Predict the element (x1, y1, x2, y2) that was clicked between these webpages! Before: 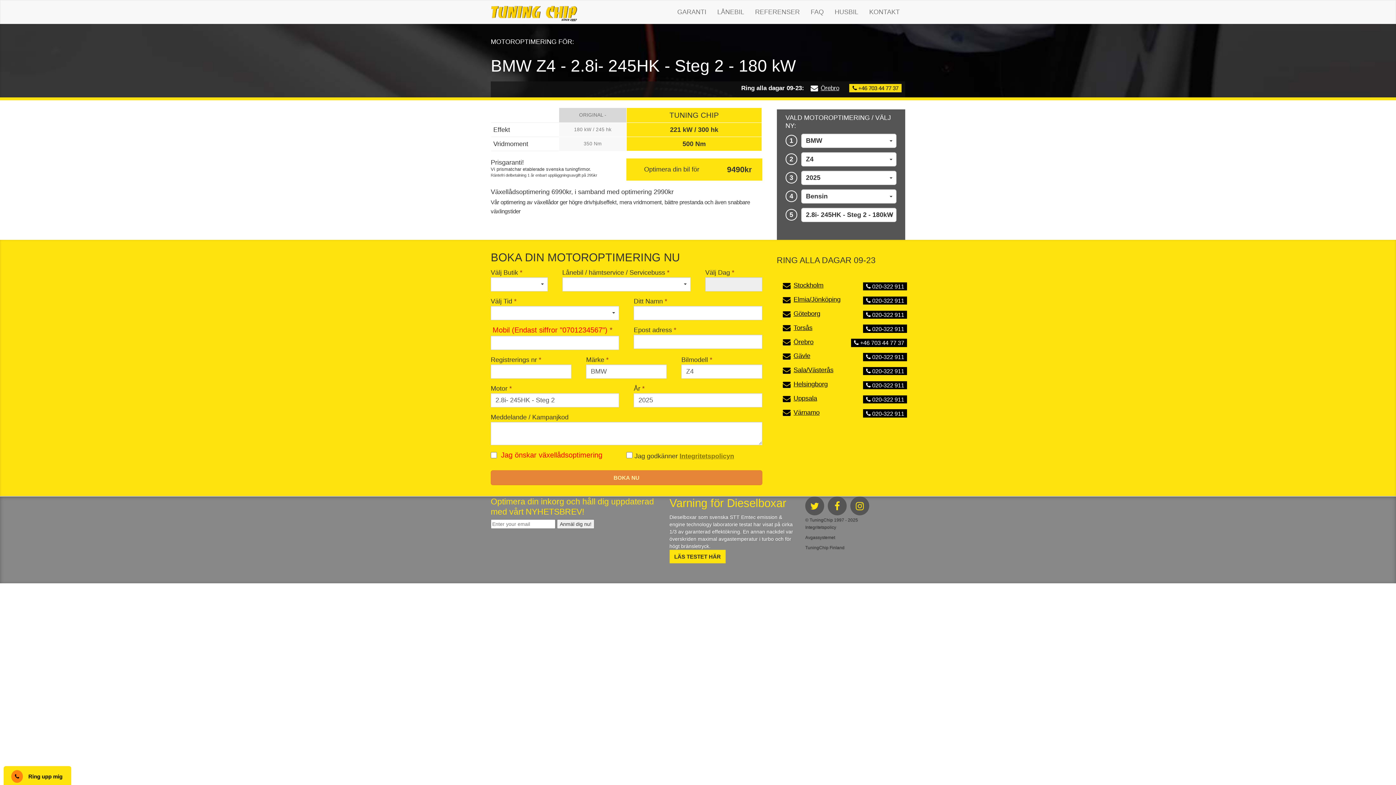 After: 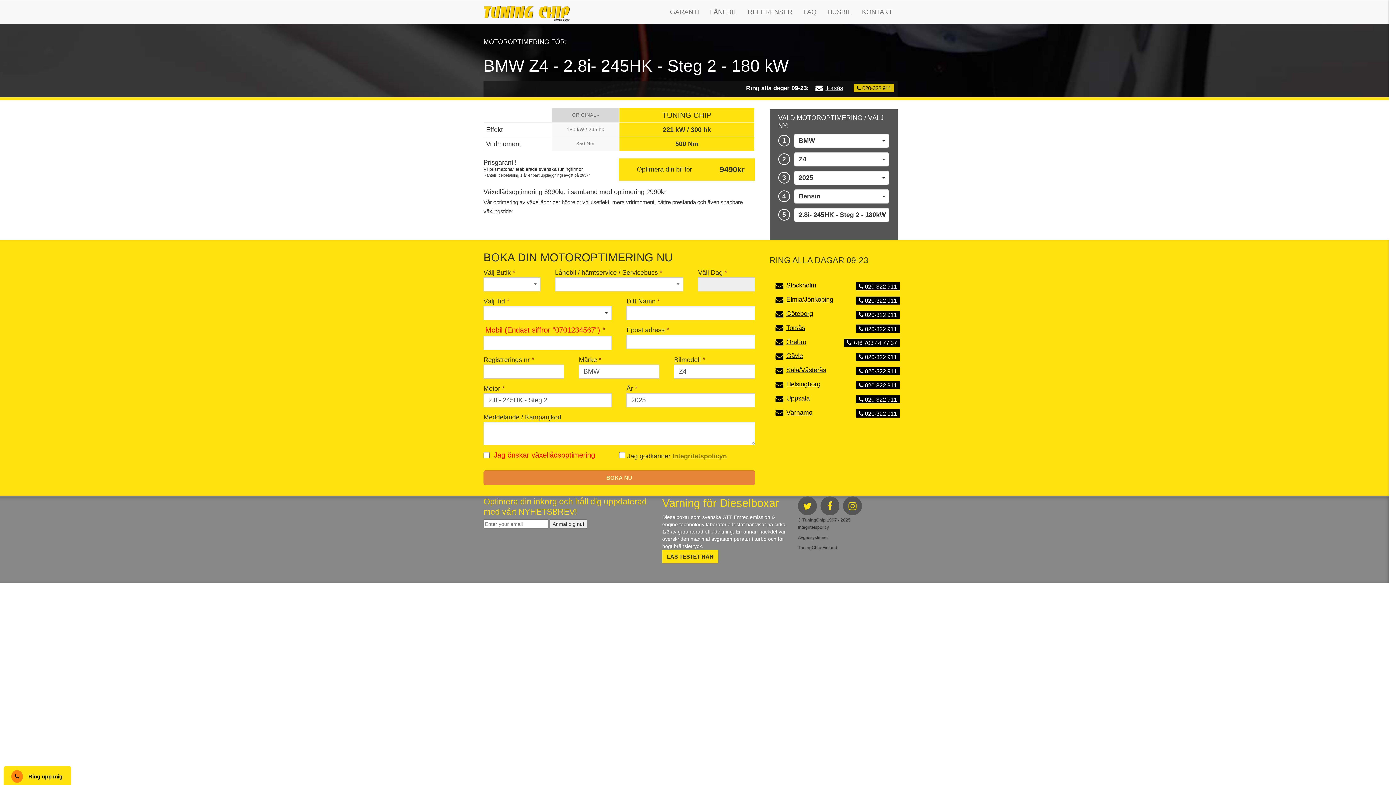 Action: bbox: (860, 83, 901, 92) label:  020-322 911